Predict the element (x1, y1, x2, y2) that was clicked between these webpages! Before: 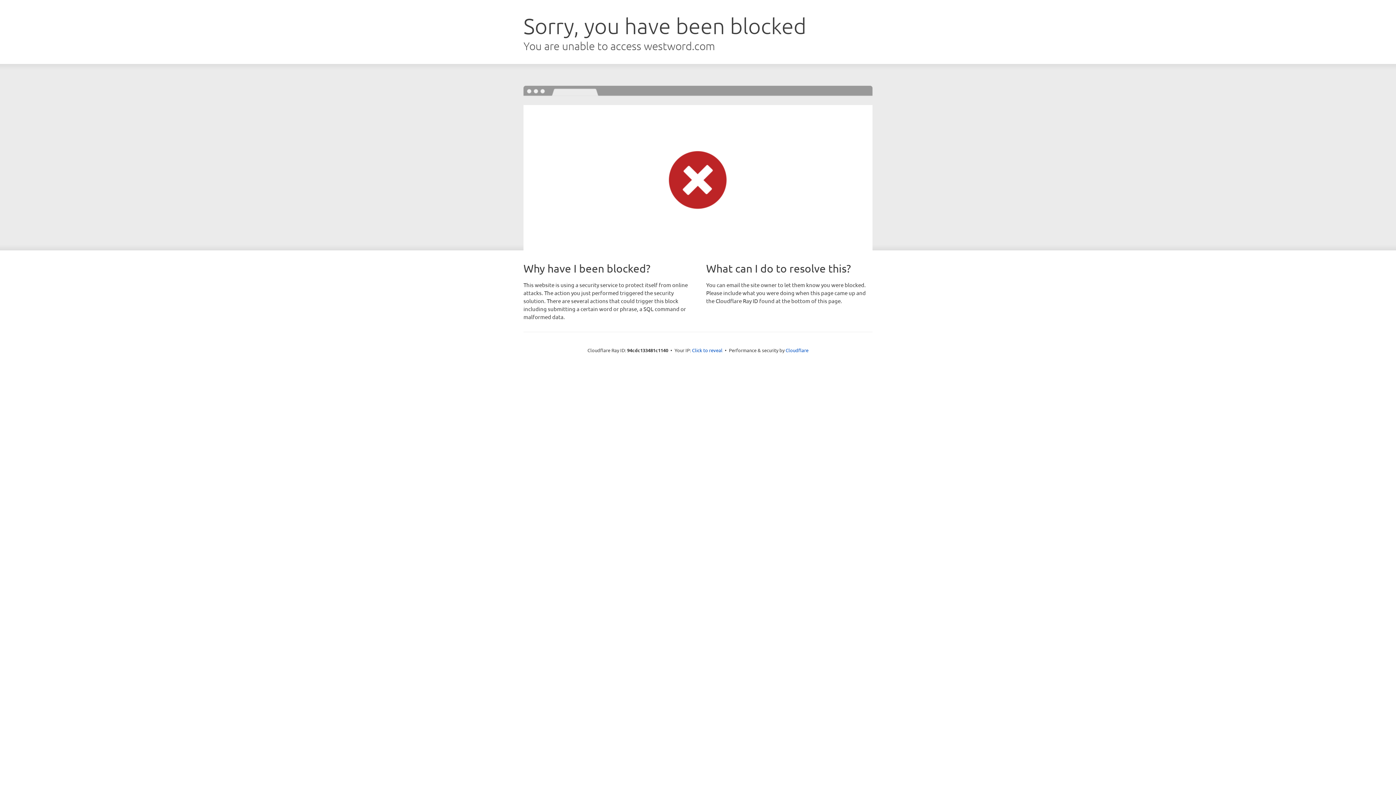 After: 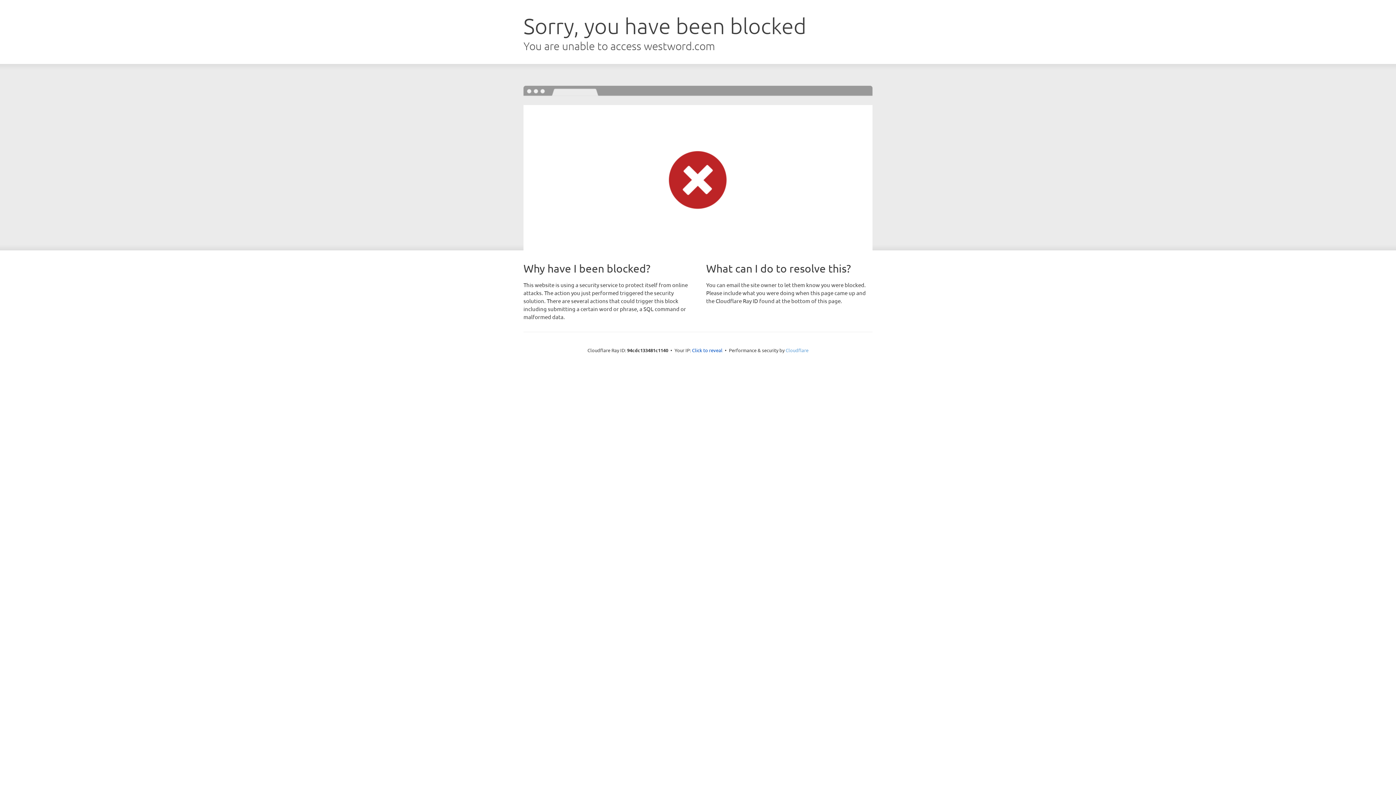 Action: bbox: (785, 347, 808, 353) label: Cloudflare